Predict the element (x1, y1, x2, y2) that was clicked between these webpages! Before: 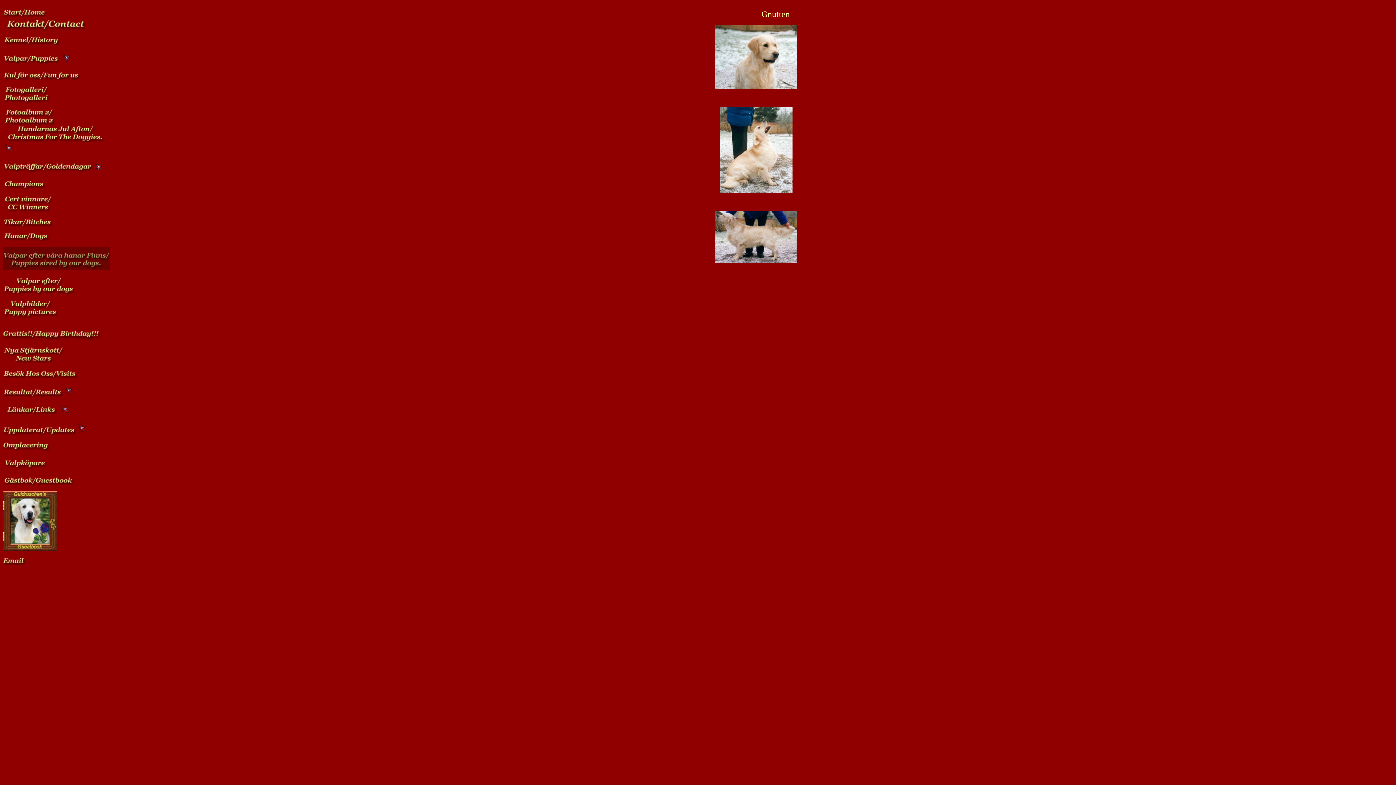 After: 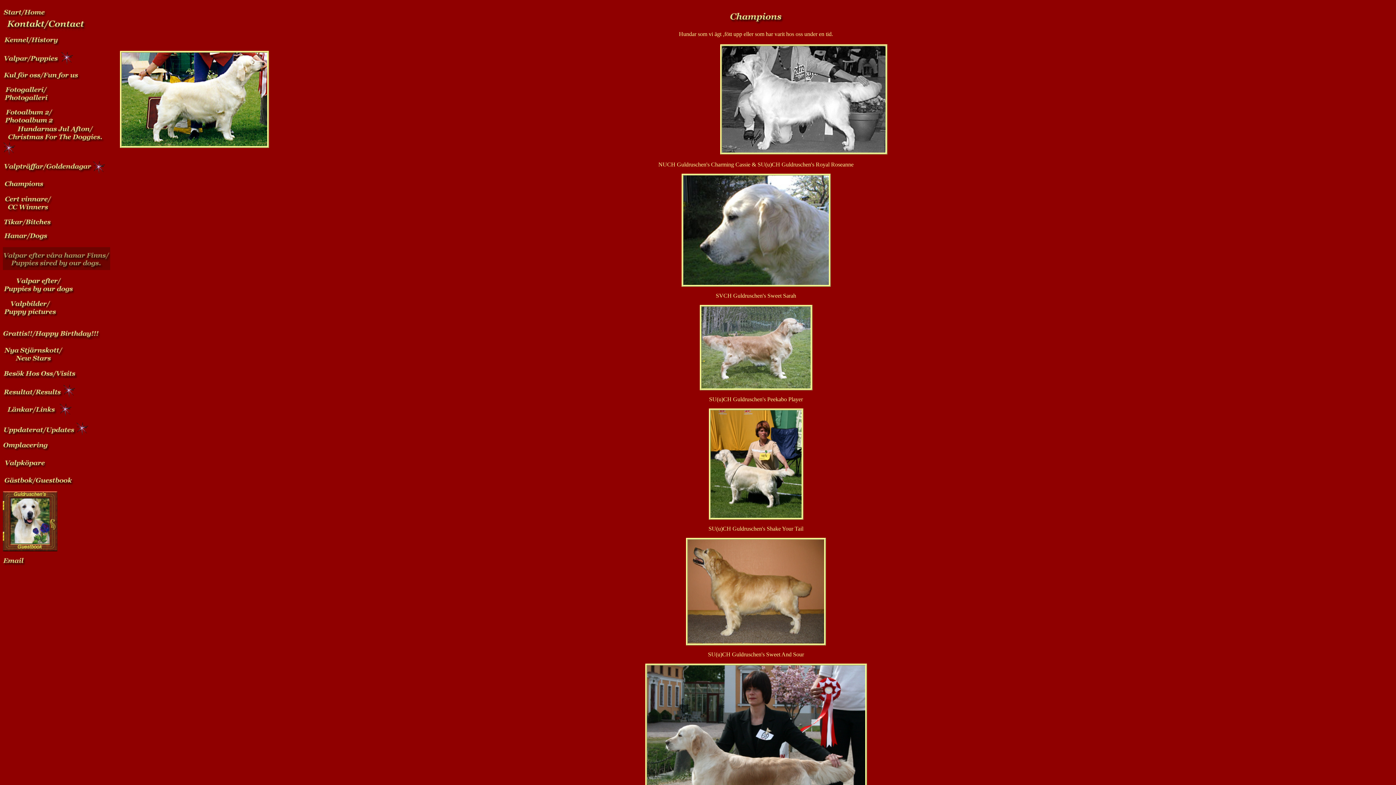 Action: bbox: (2, 184, 45, 190)